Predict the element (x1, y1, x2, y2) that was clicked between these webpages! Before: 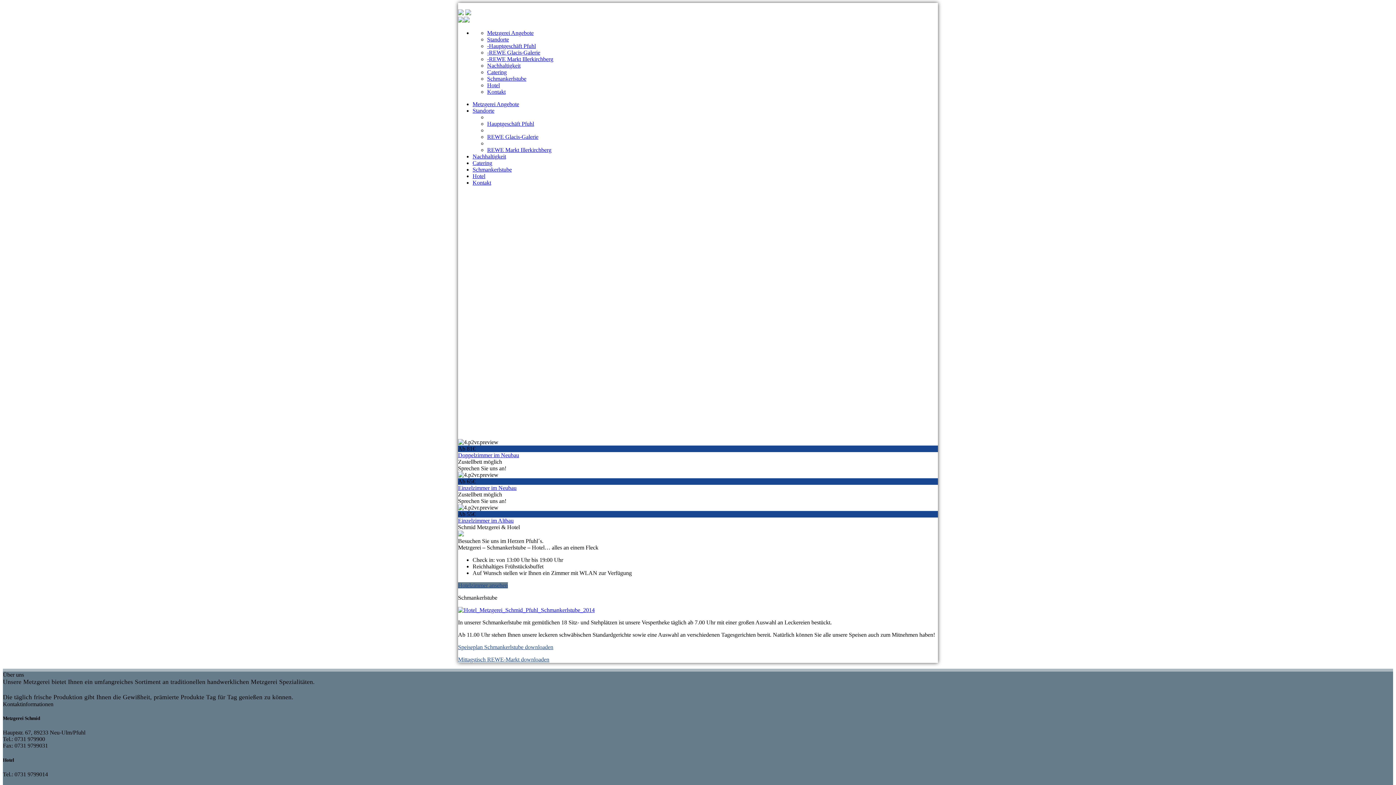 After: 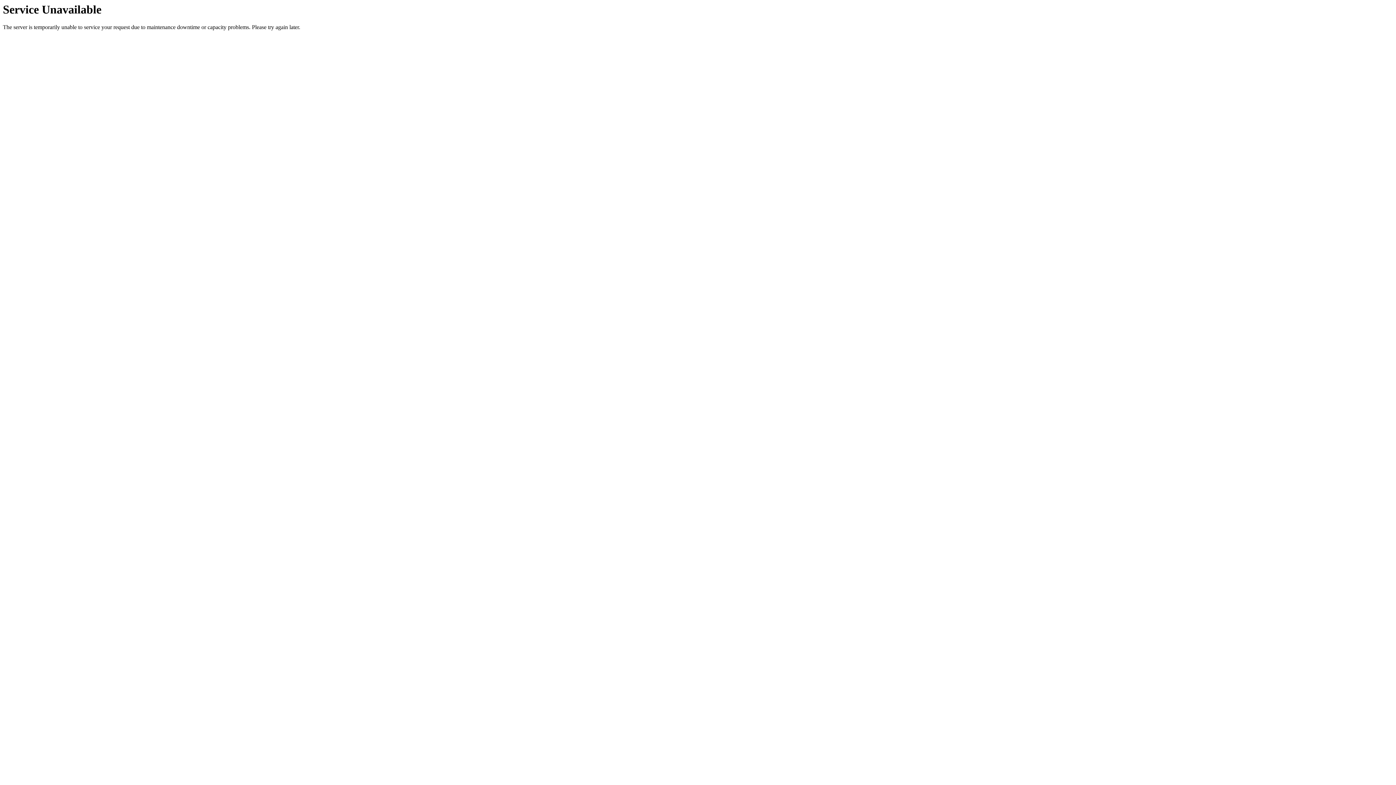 Action: label: Hauptgeschäft Pfuhl bbox: (487, 120, 534, 126)